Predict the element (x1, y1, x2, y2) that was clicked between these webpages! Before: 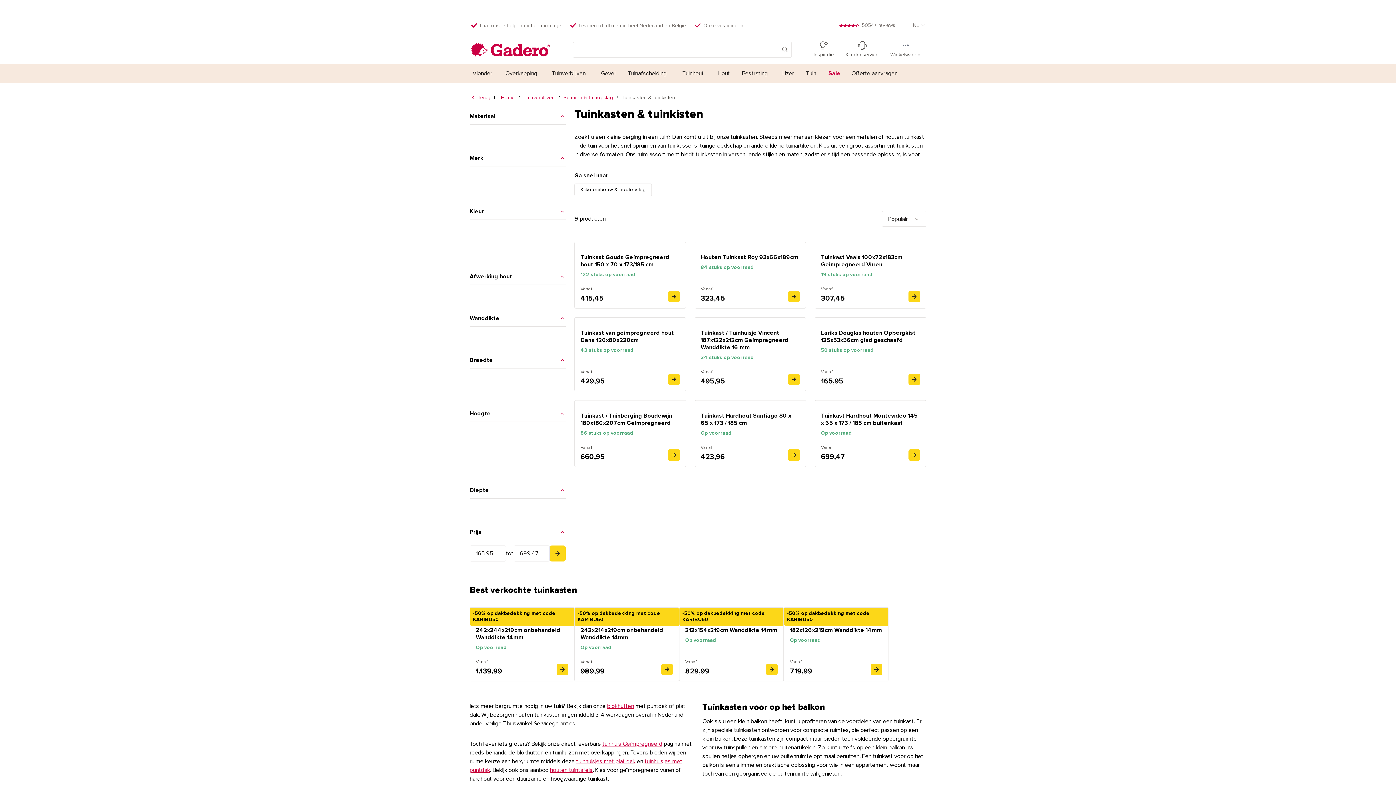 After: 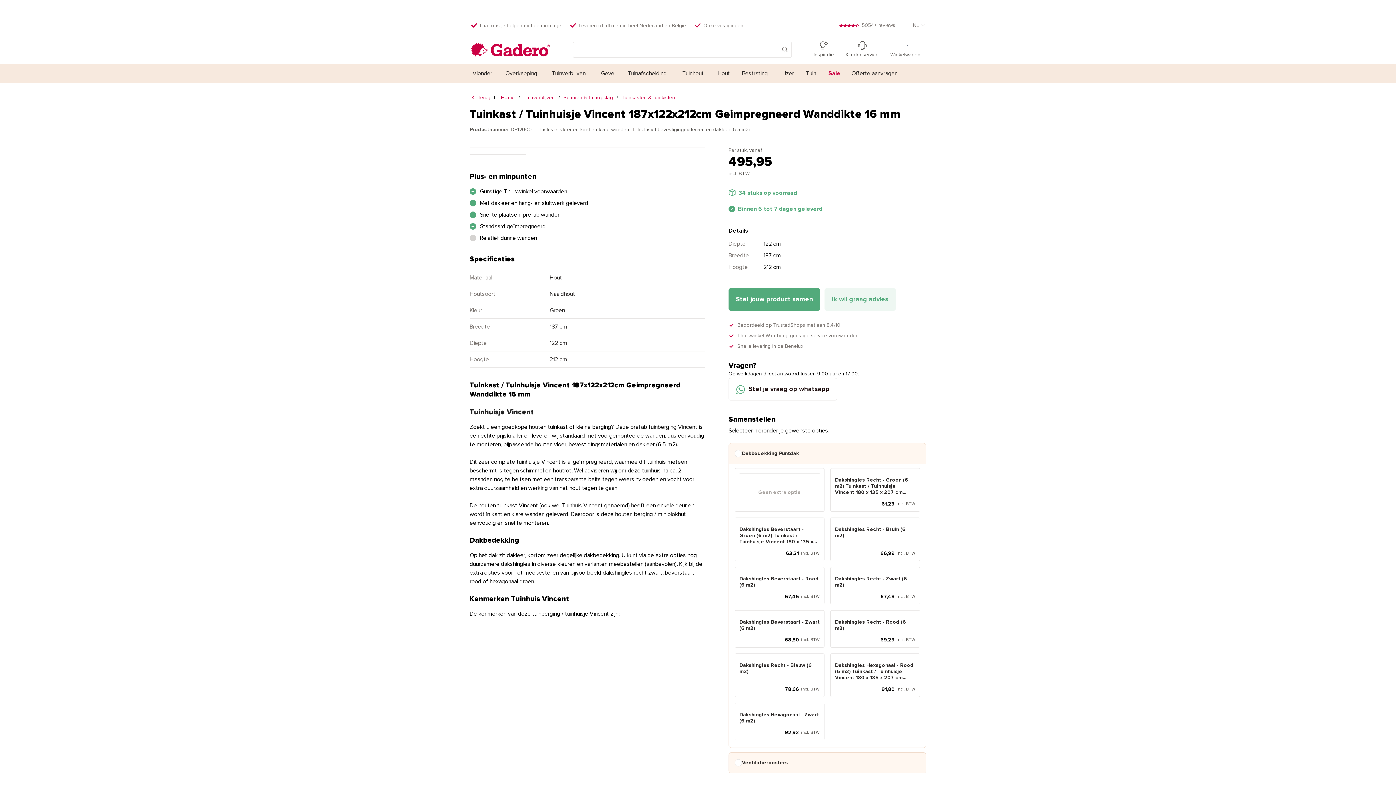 Action: bbox: (700, 323, 800, 385) label: Tuinkast / Tuinhuisje Vincent 187x122x212cm Geimpregneerd Wanddikte 16 mm
34 stuks op voorraad
Vanaf
495,95